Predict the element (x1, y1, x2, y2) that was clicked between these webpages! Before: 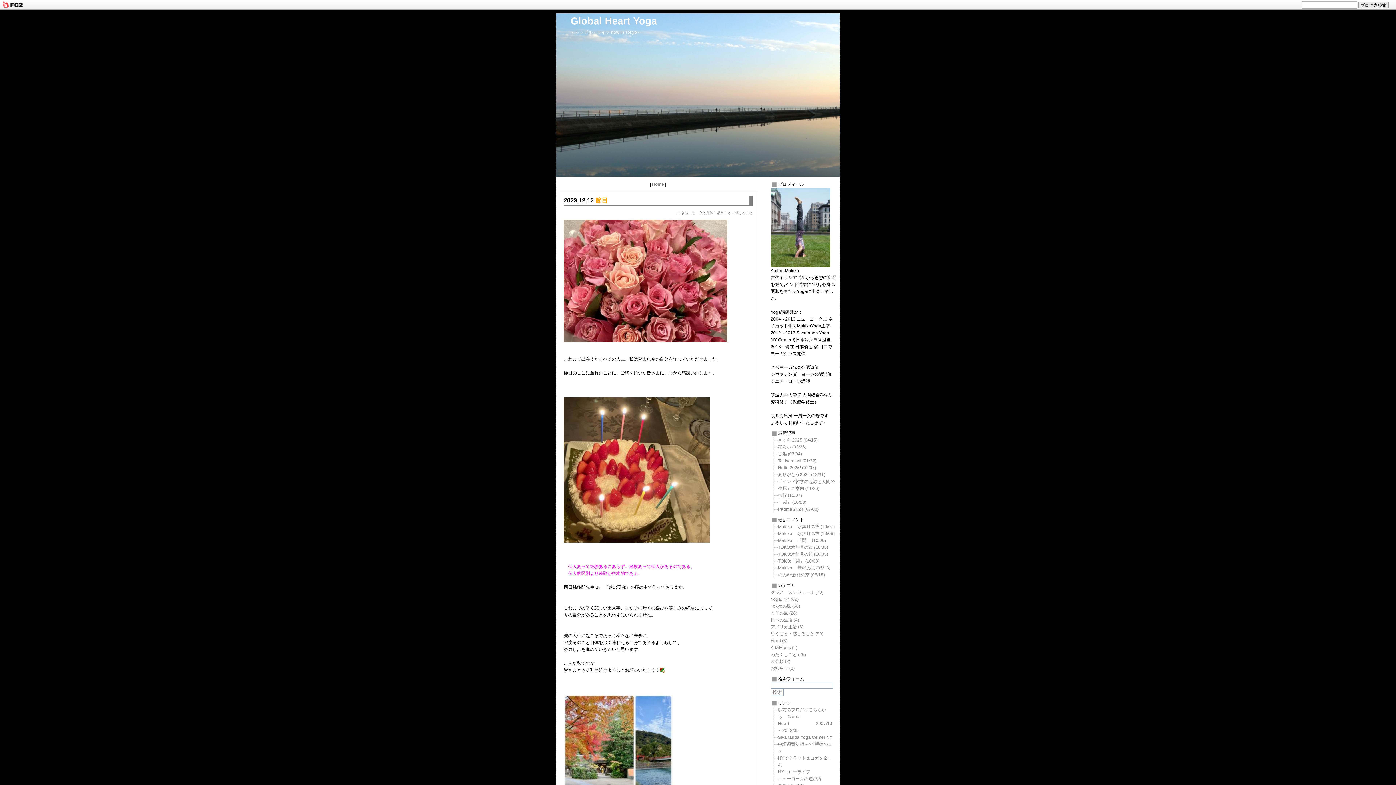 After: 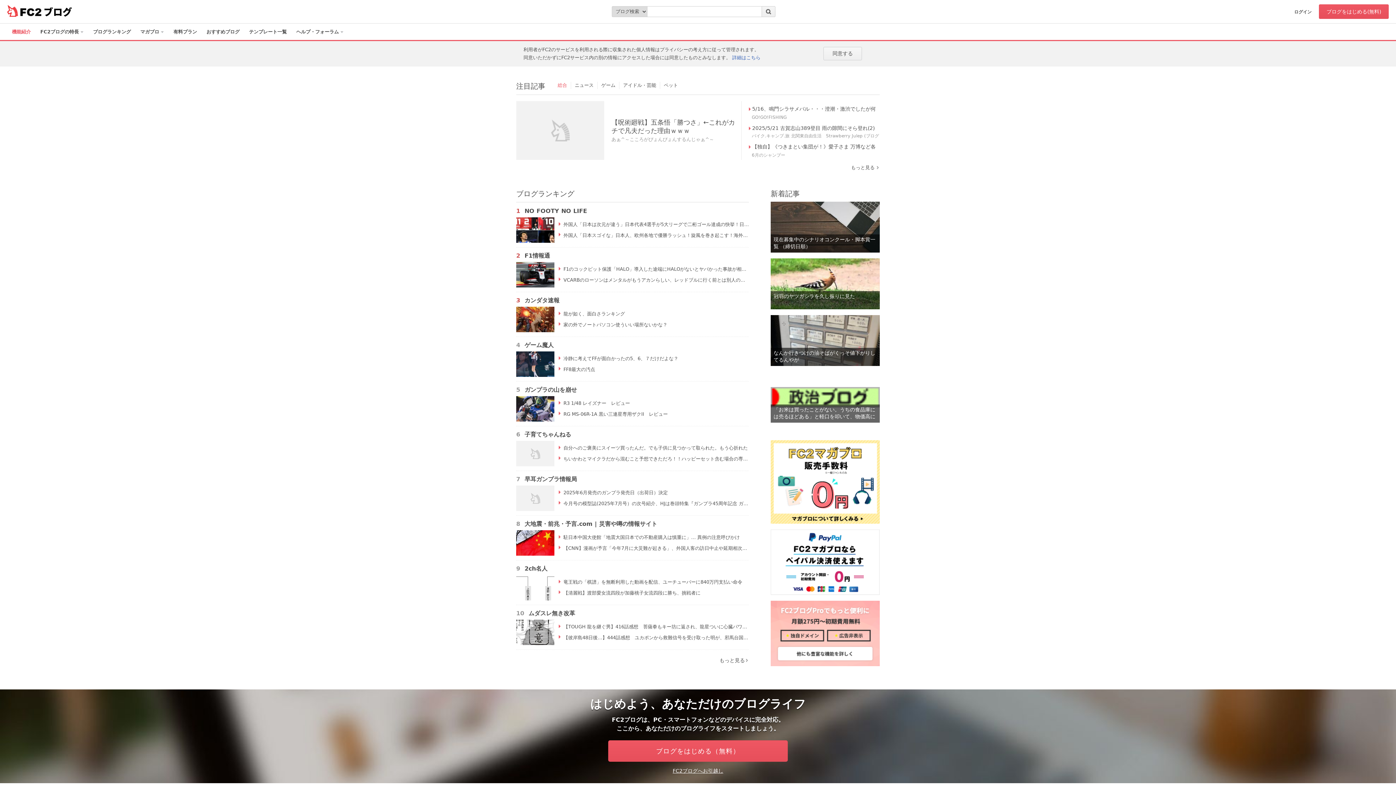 Action: bbox: (1, 4, 23, 9)